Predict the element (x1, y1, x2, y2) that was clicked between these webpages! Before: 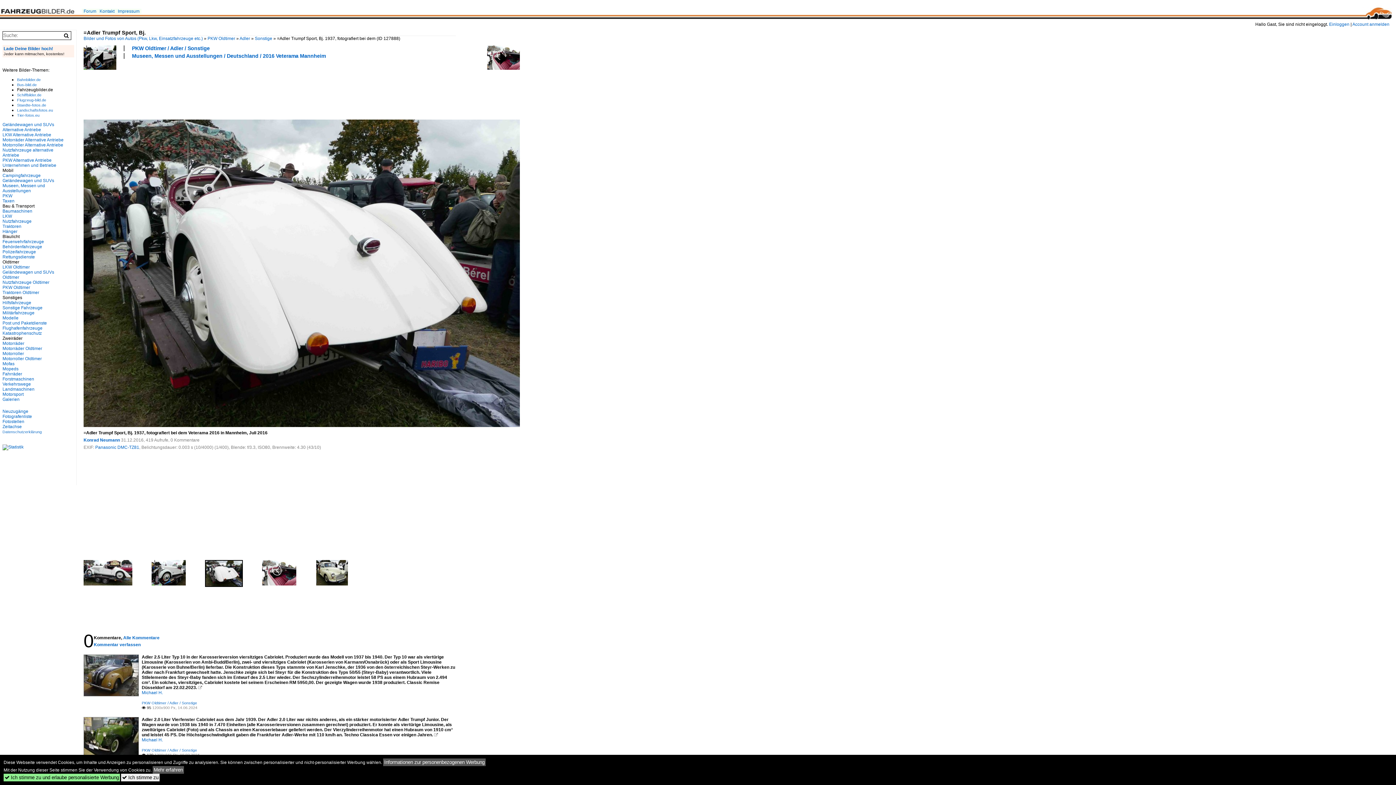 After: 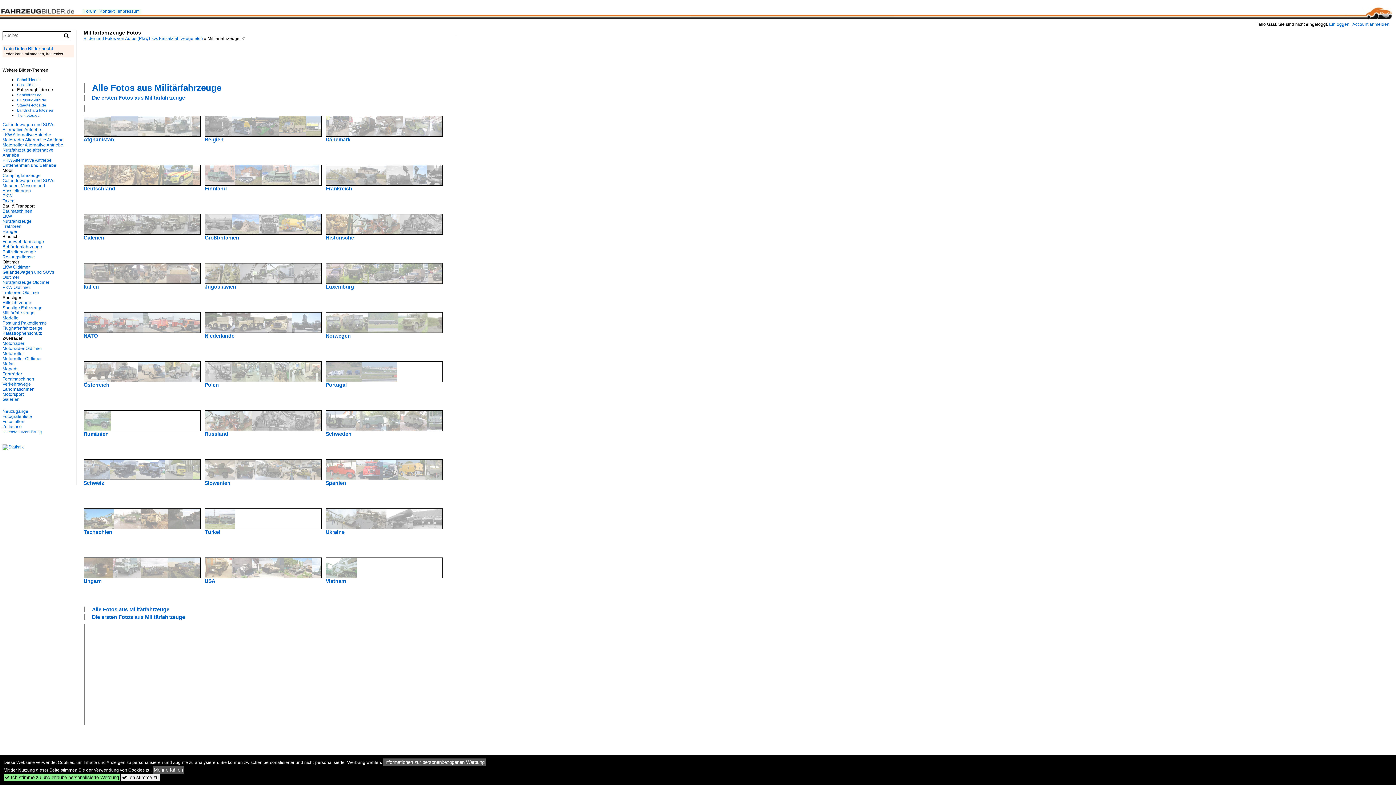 Action: bbox: (2, 310, 34, 315) label: Militärfahrzeuge